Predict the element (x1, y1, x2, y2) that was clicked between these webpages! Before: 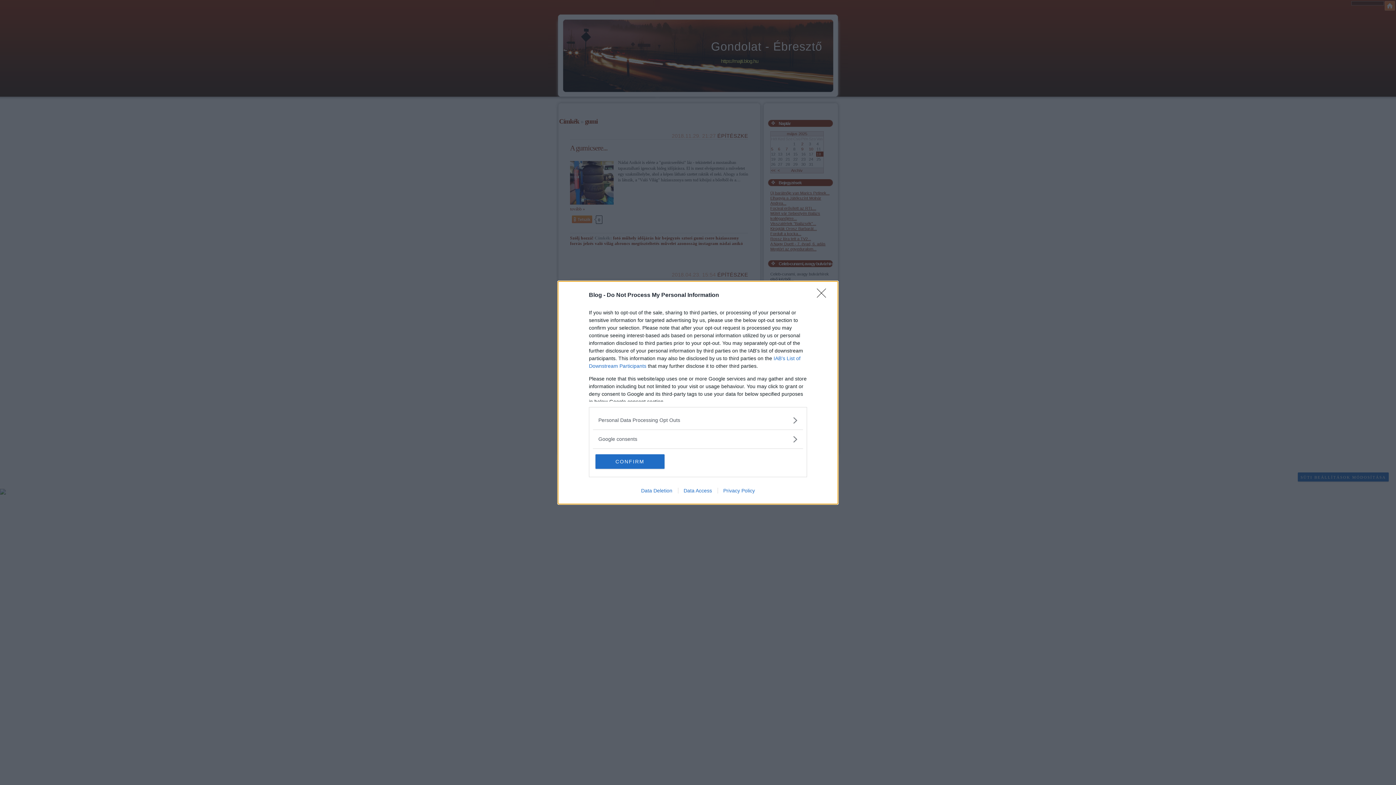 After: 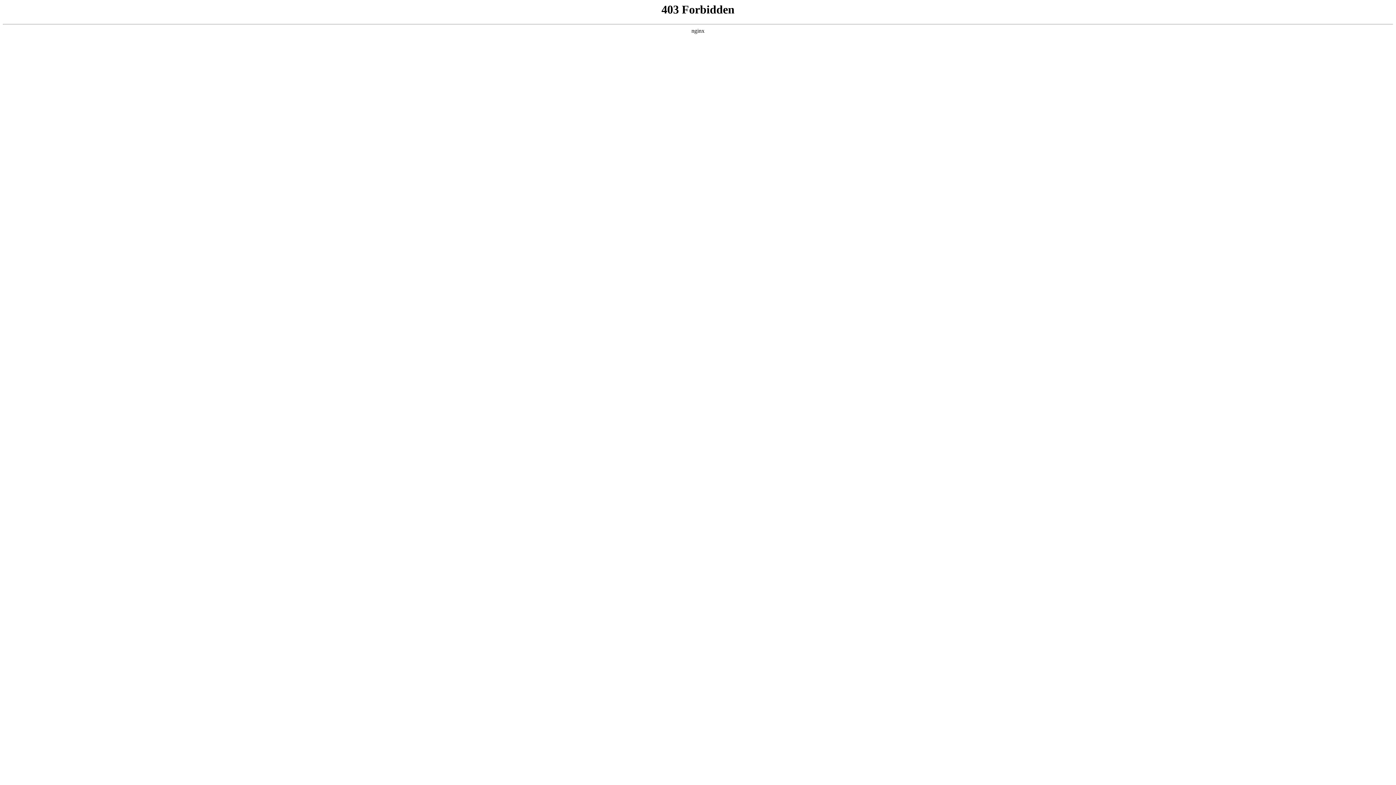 Action: bbox: (717, 487, 760, 493) label: Privacy Policy